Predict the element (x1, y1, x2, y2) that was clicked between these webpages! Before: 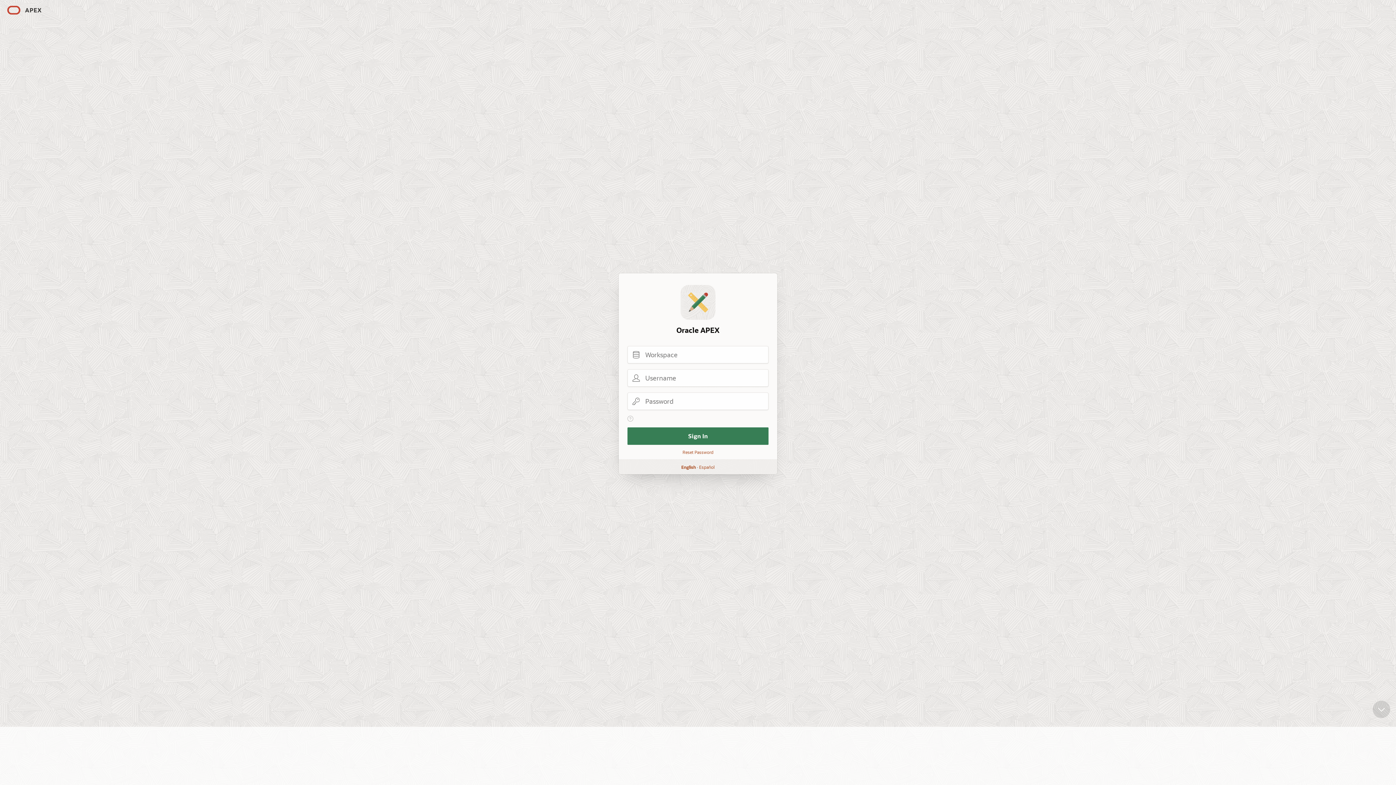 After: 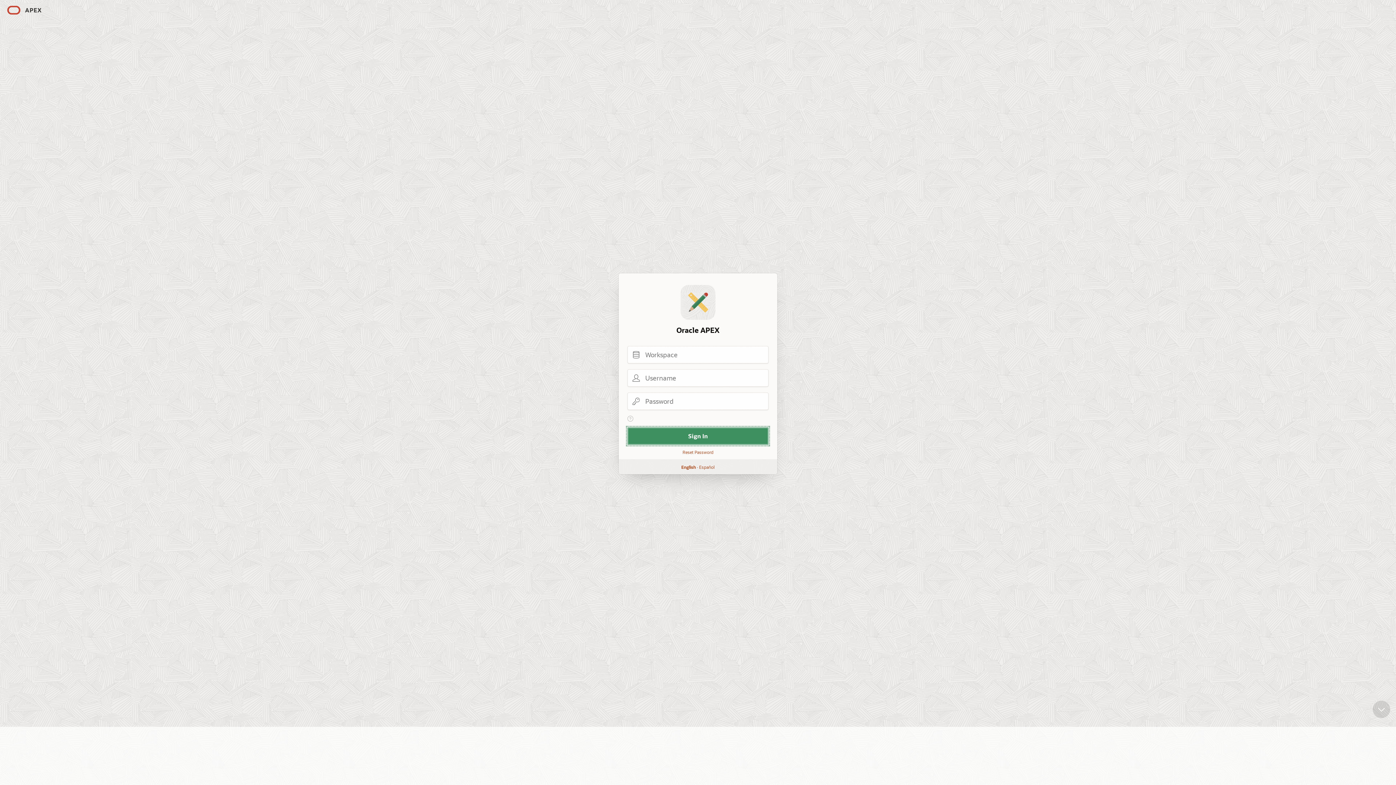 Action: label: Sign In bbox: (627, 427, 768, 444)